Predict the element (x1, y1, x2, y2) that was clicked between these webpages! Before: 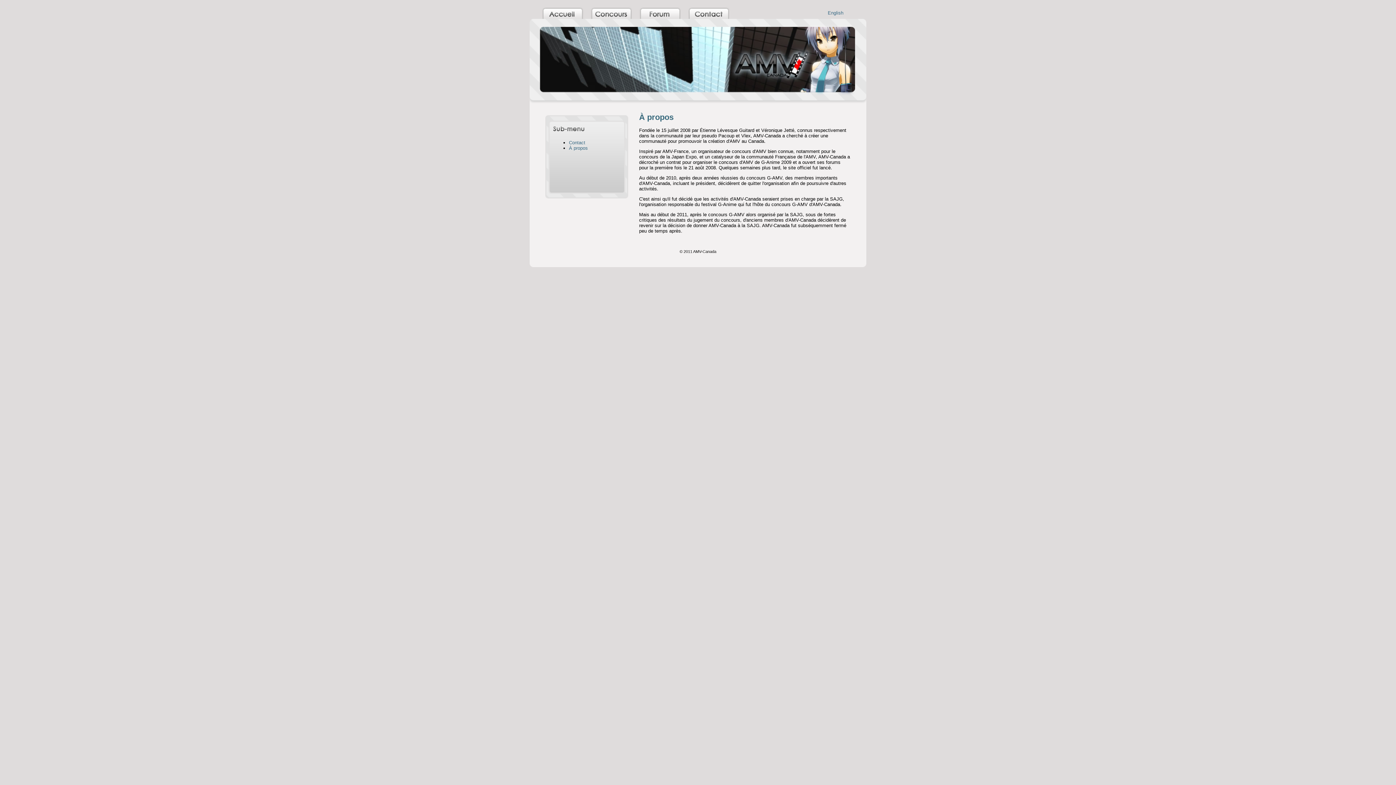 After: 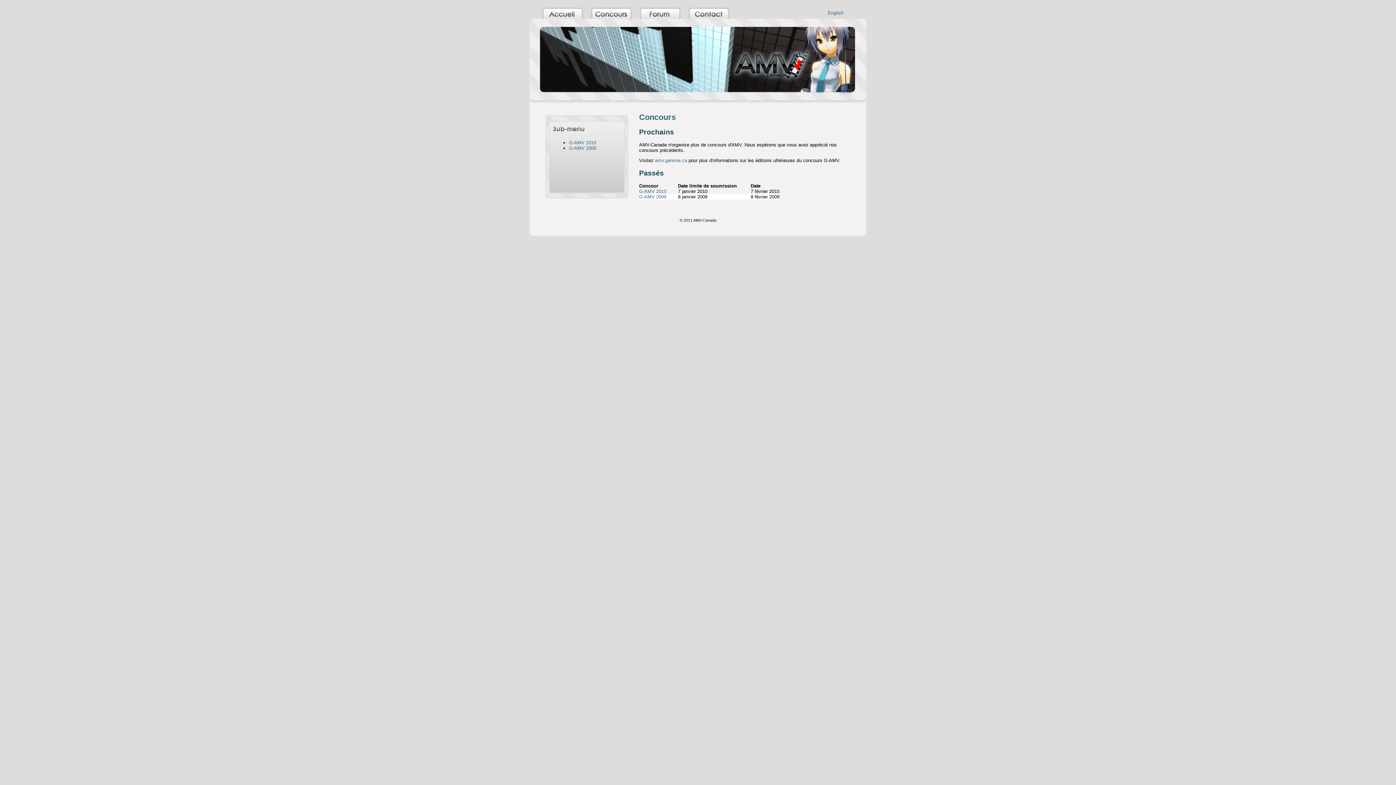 Action: bbox: (590, 7, 632, 18)